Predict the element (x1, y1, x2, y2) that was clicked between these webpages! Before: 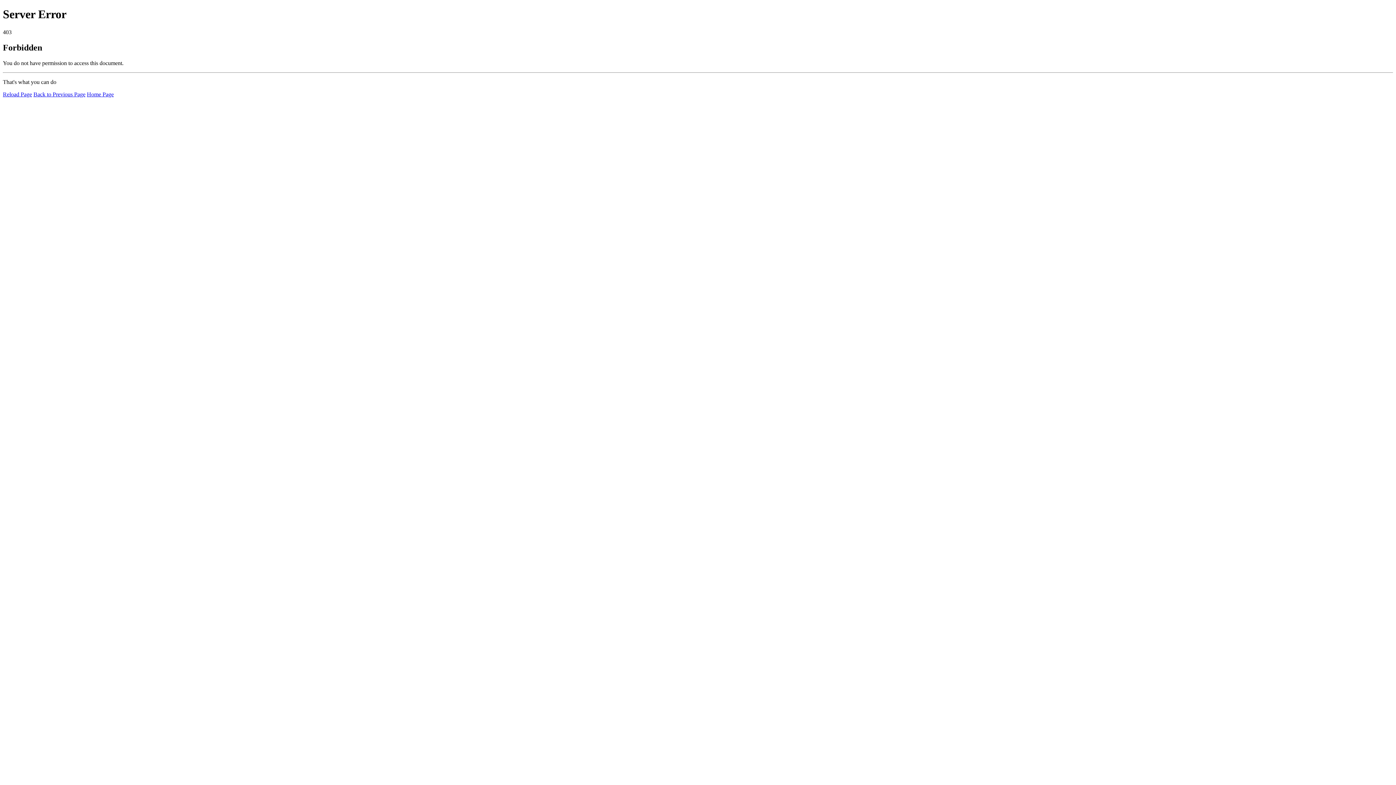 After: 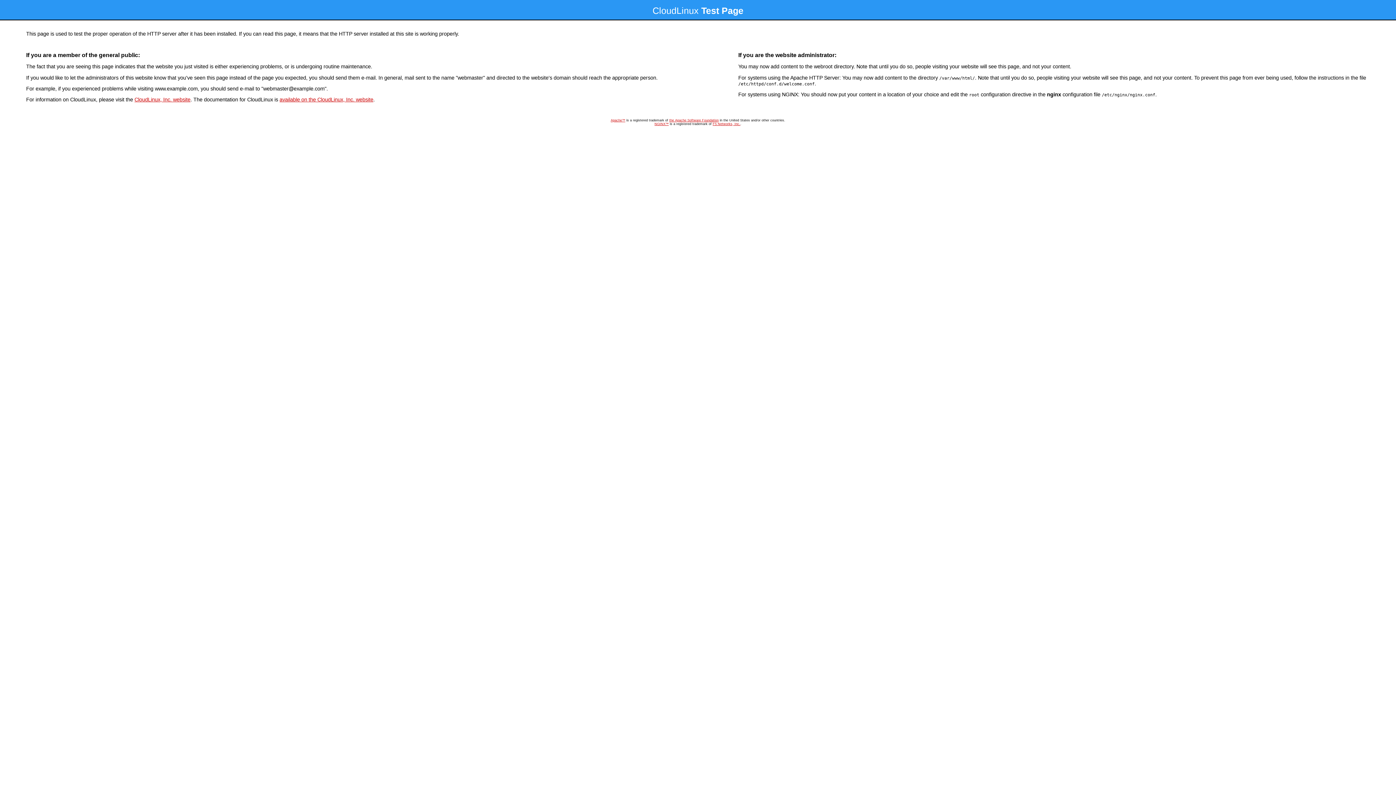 Action: label: Home Page bbox: (86, 91, 113, 97)